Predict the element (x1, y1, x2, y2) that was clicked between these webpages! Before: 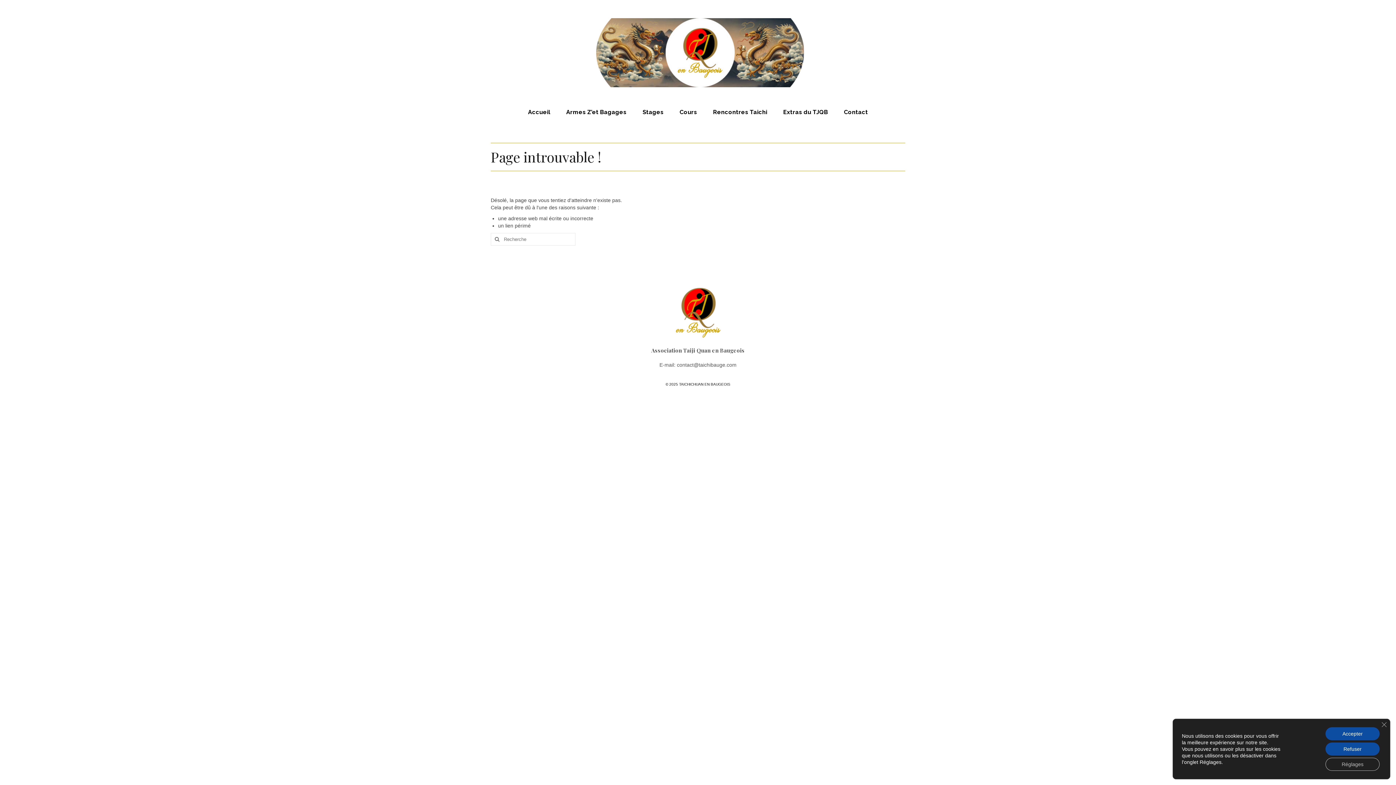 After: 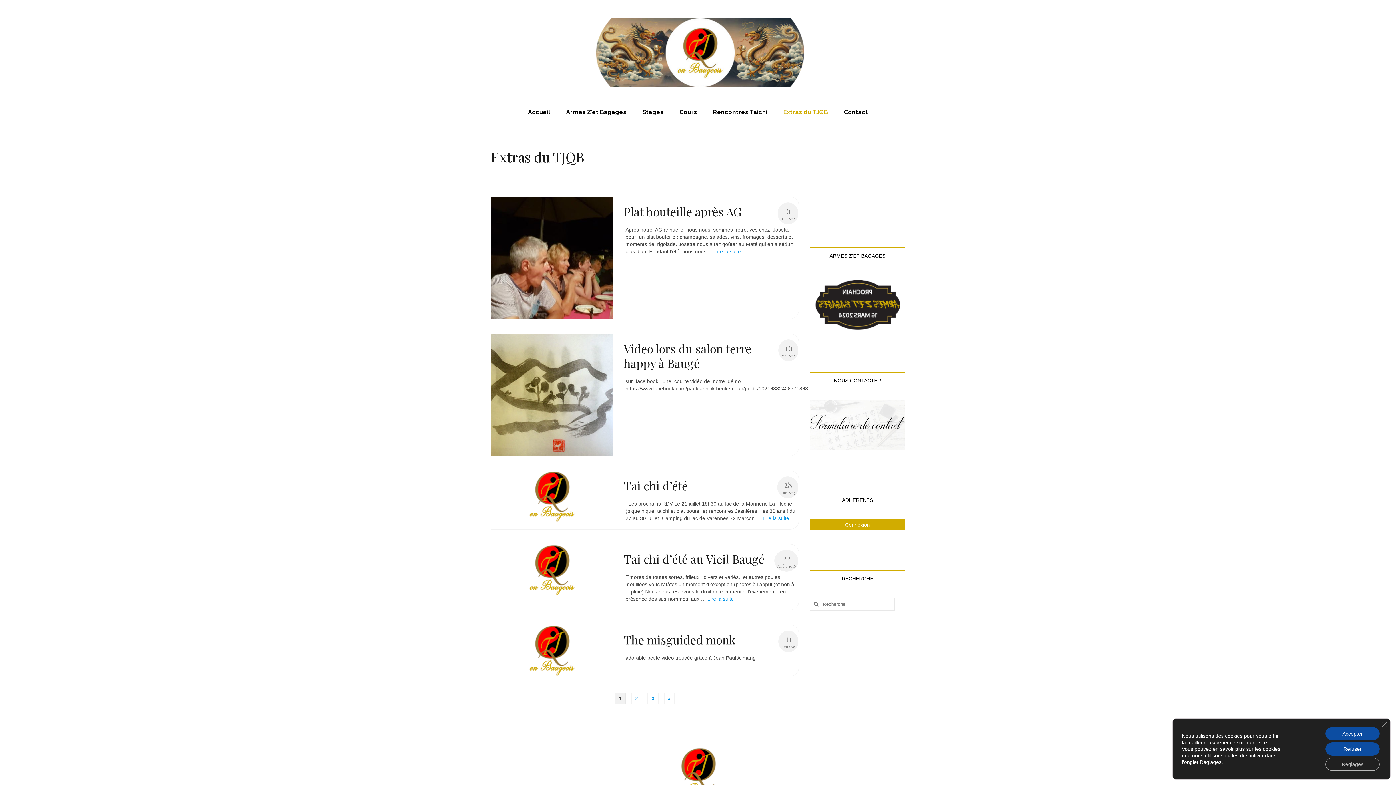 Action: label: Extras du TJQB bbox: (776, 105, 835, 119)